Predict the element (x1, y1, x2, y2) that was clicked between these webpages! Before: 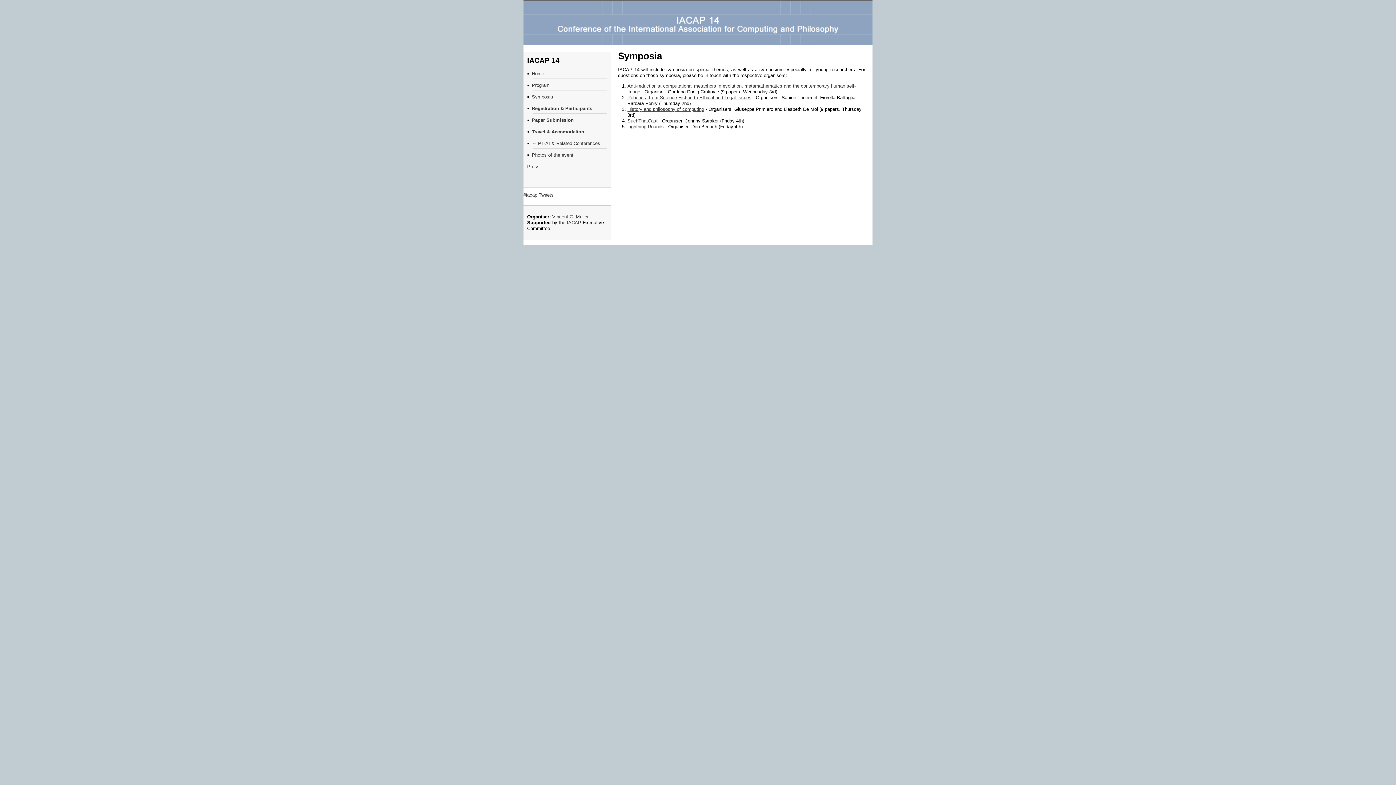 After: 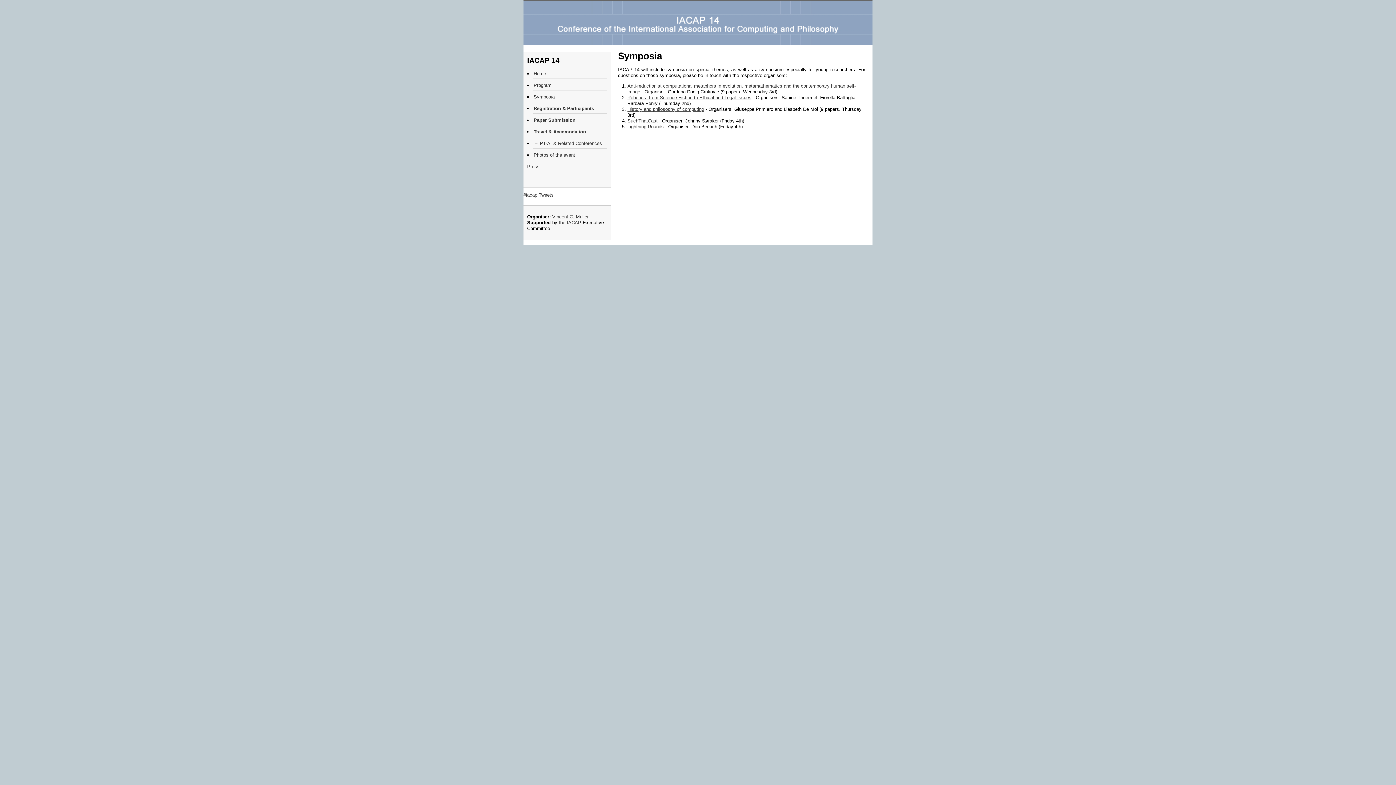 Action: bbox: (627, 118, 657, 123) label: SuchThatCast